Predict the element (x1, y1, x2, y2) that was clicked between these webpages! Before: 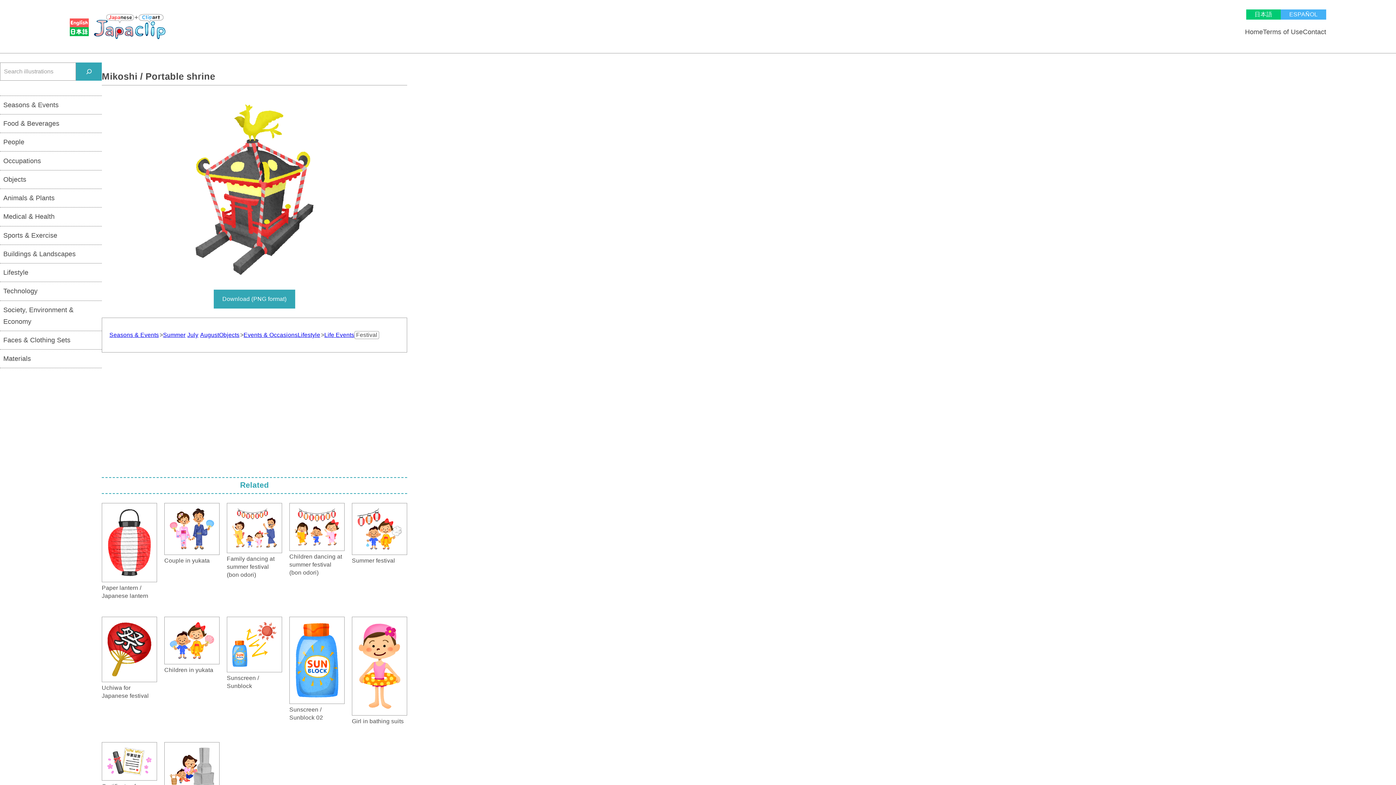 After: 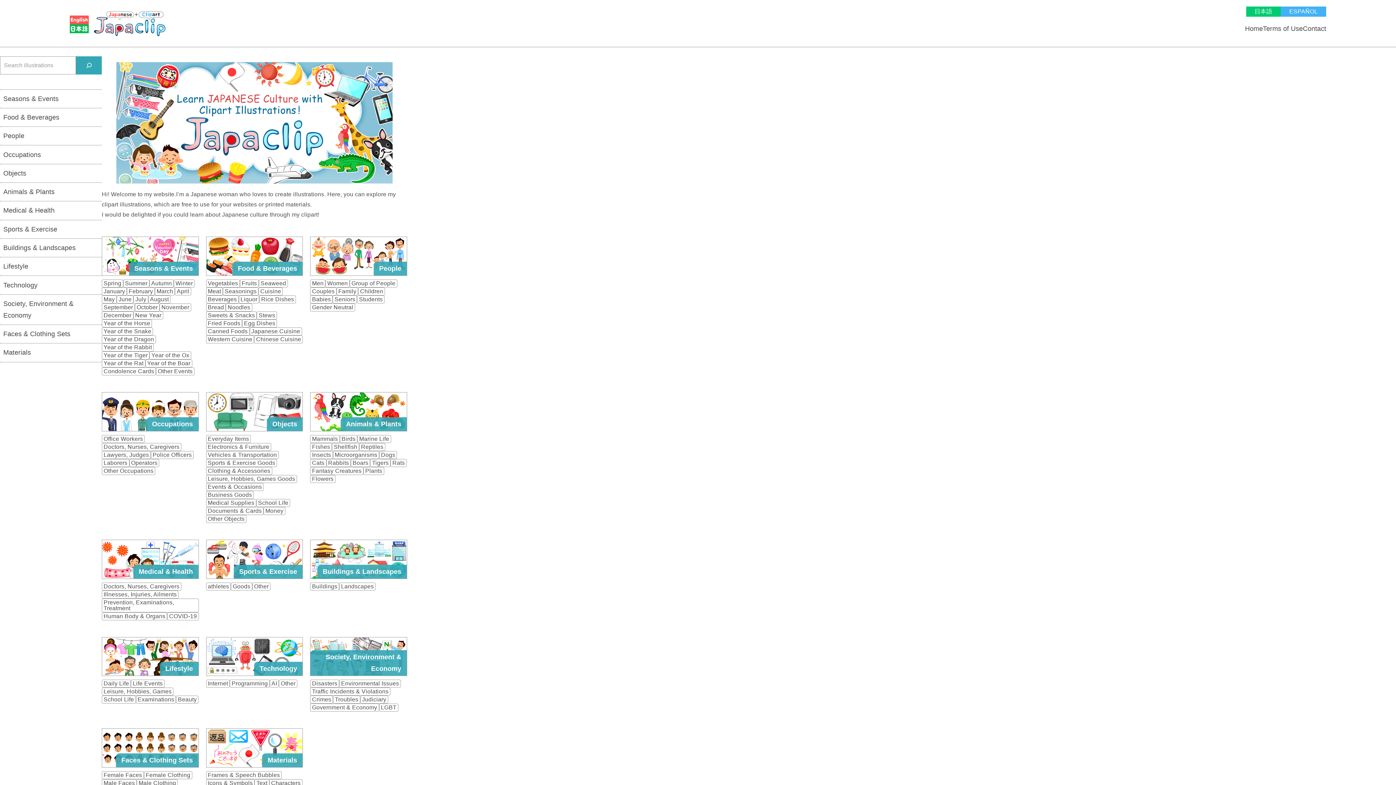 Action: bbox: (69, 25, 165, 36)